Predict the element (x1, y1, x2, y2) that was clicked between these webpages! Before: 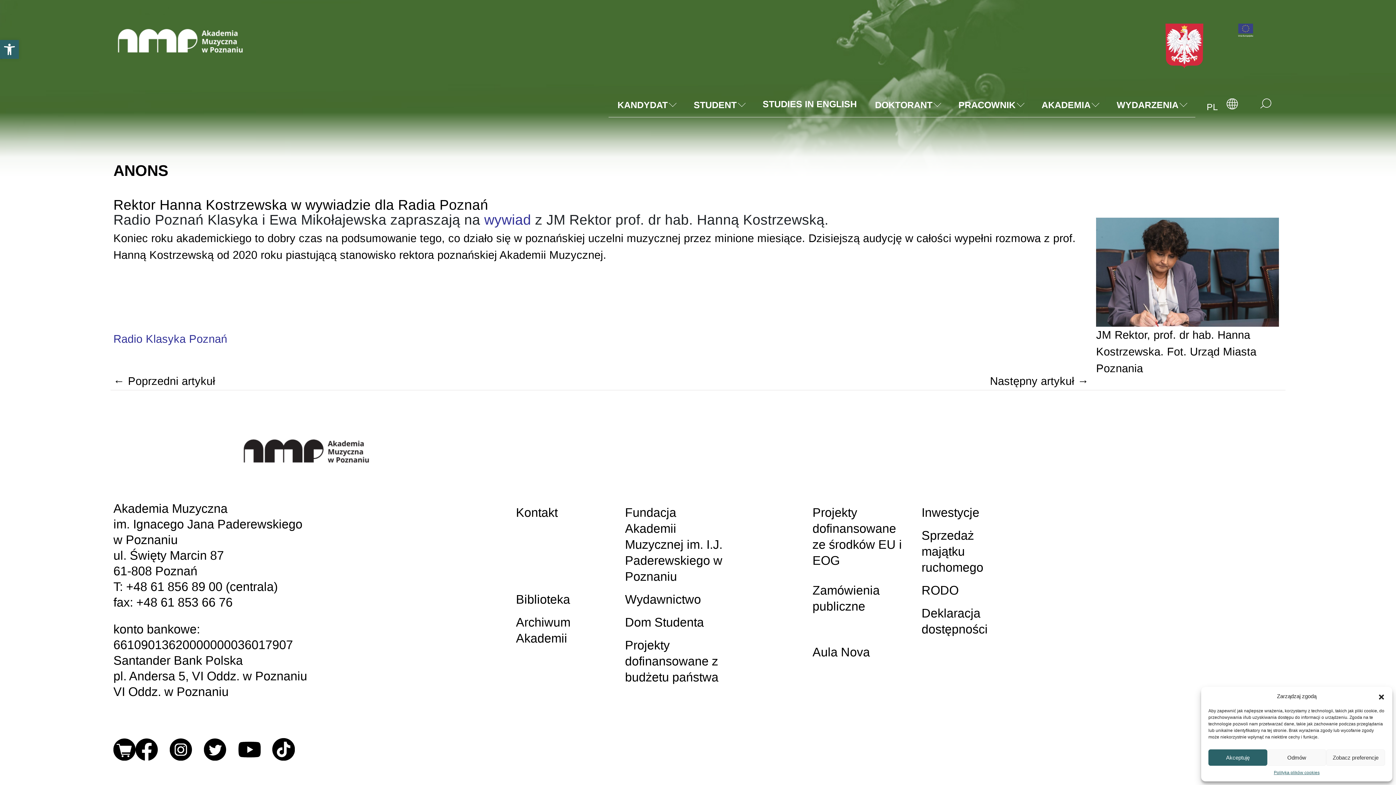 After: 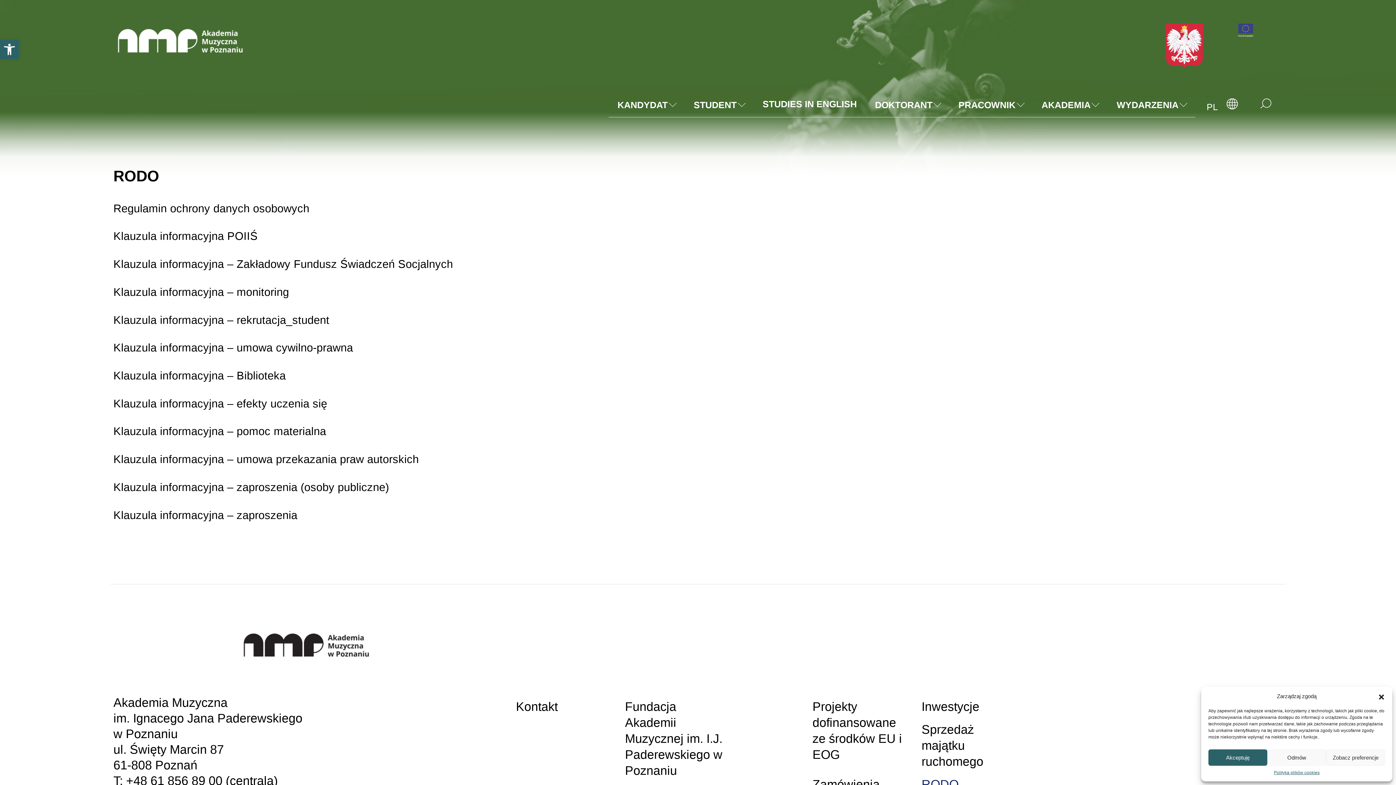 Action: bbox: (921, 579, 958, 601) label: RODO